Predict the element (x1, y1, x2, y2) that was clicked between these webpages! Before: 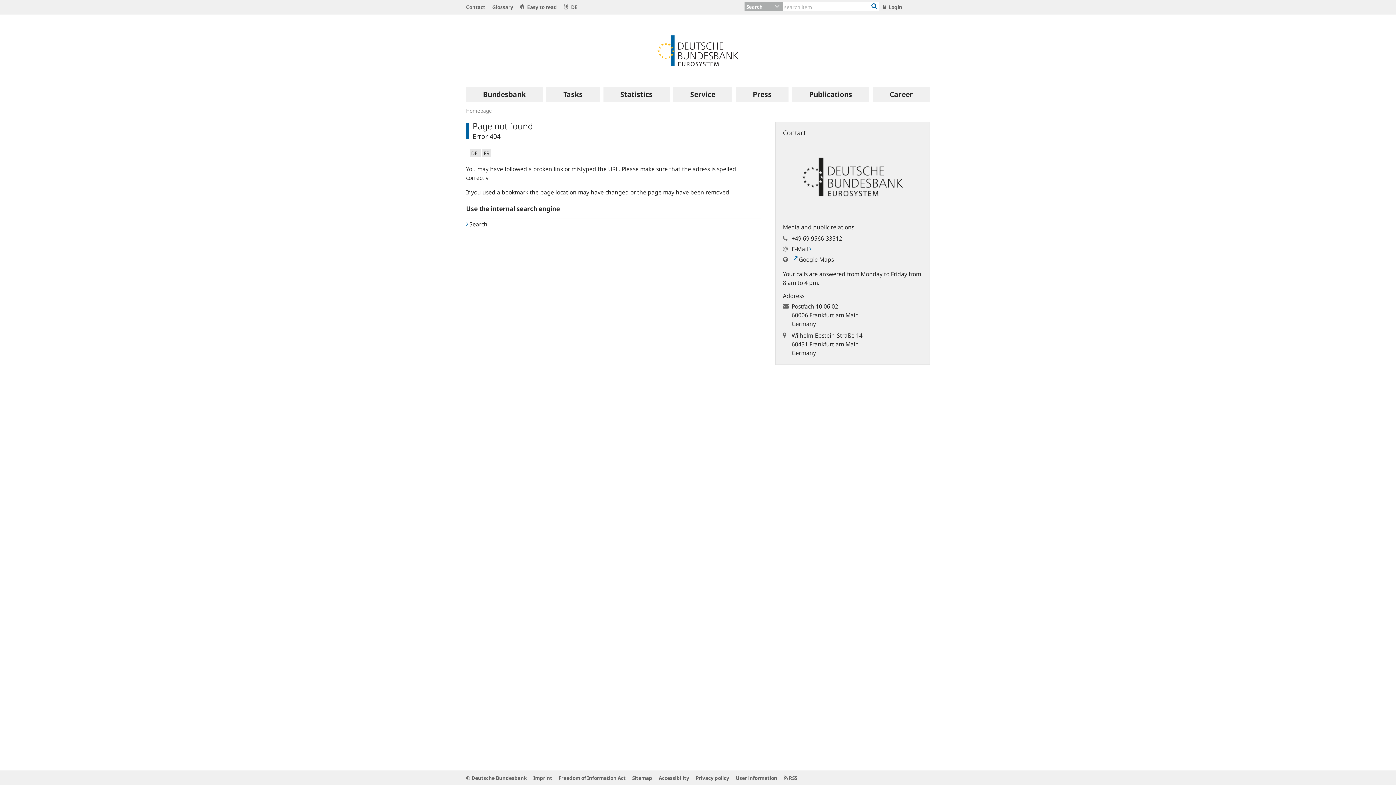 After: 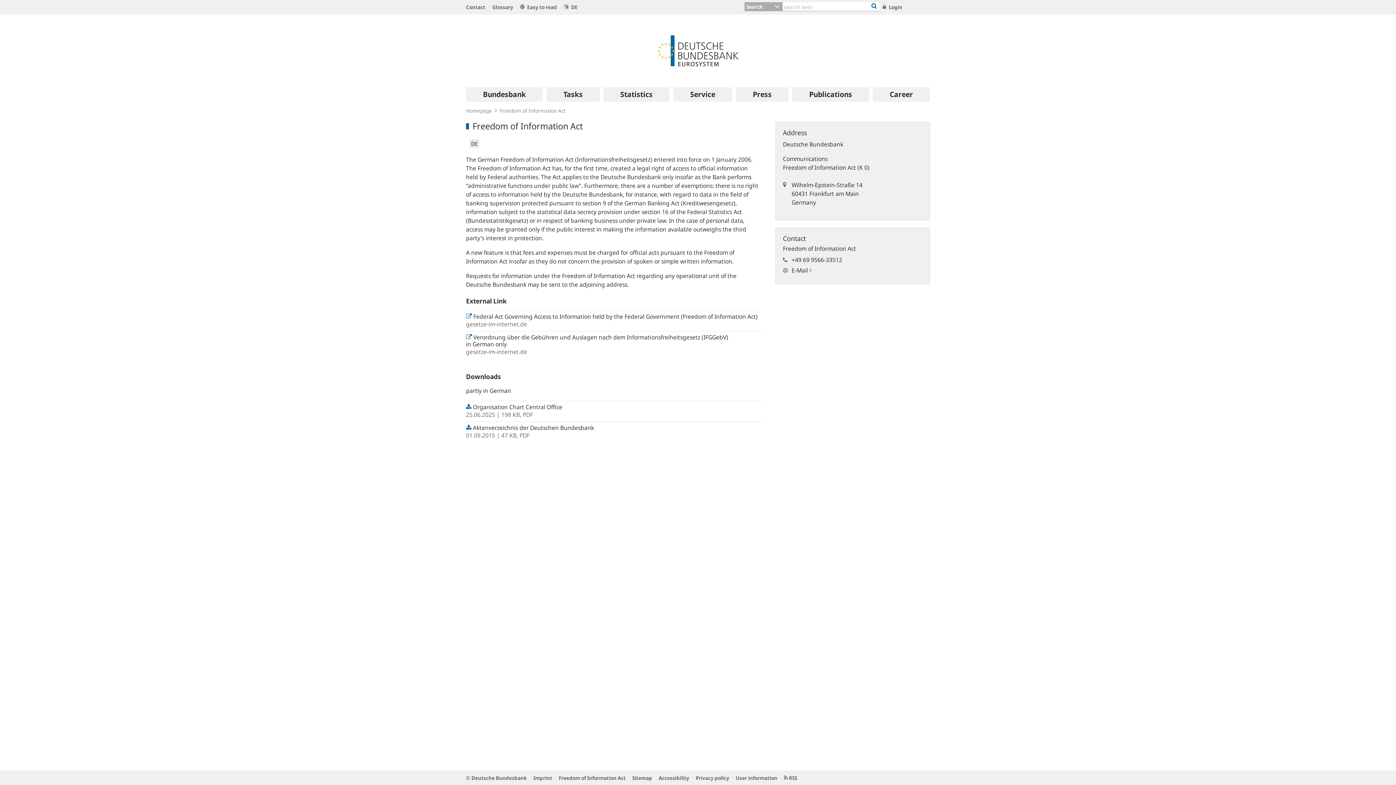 Action: label: Freedom of Information Act bbox: (558, 774, 625, 781)